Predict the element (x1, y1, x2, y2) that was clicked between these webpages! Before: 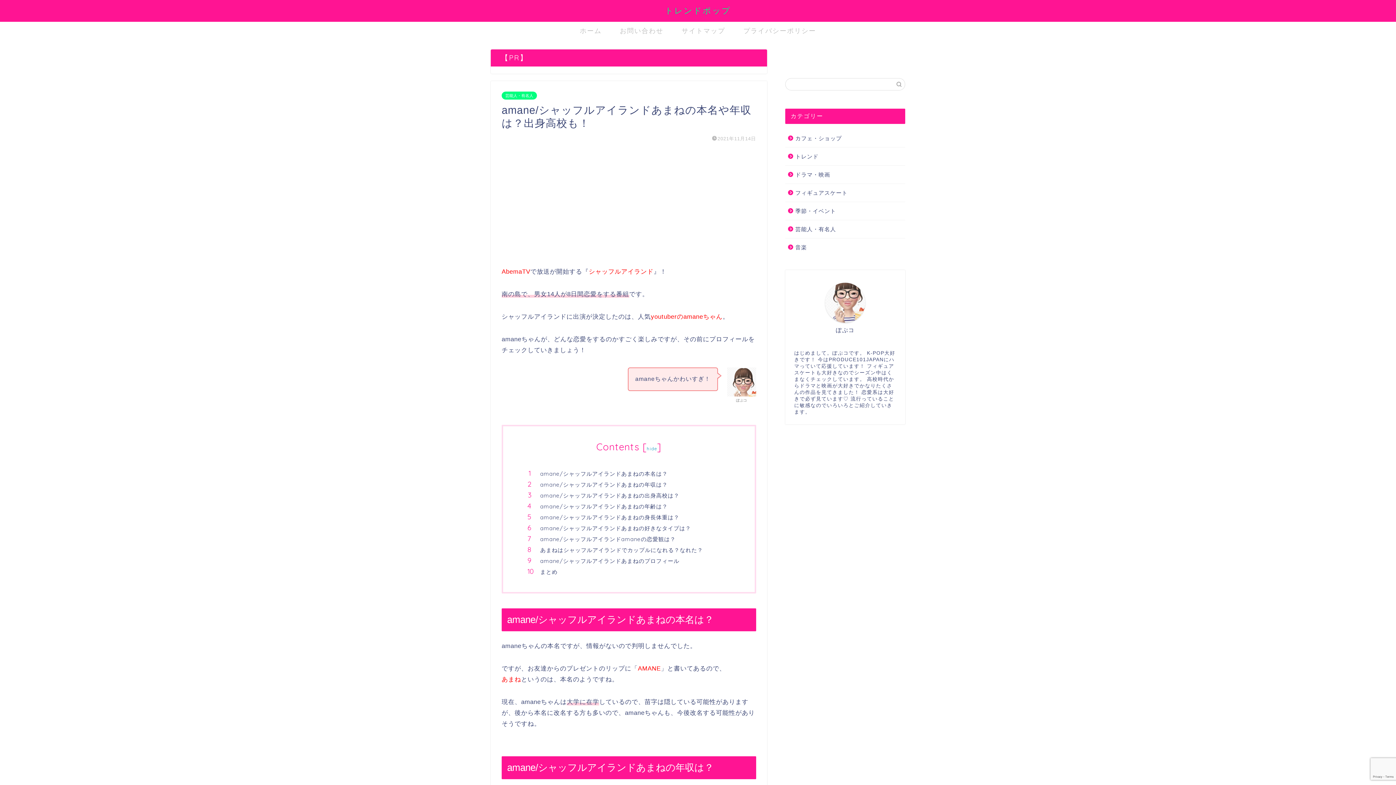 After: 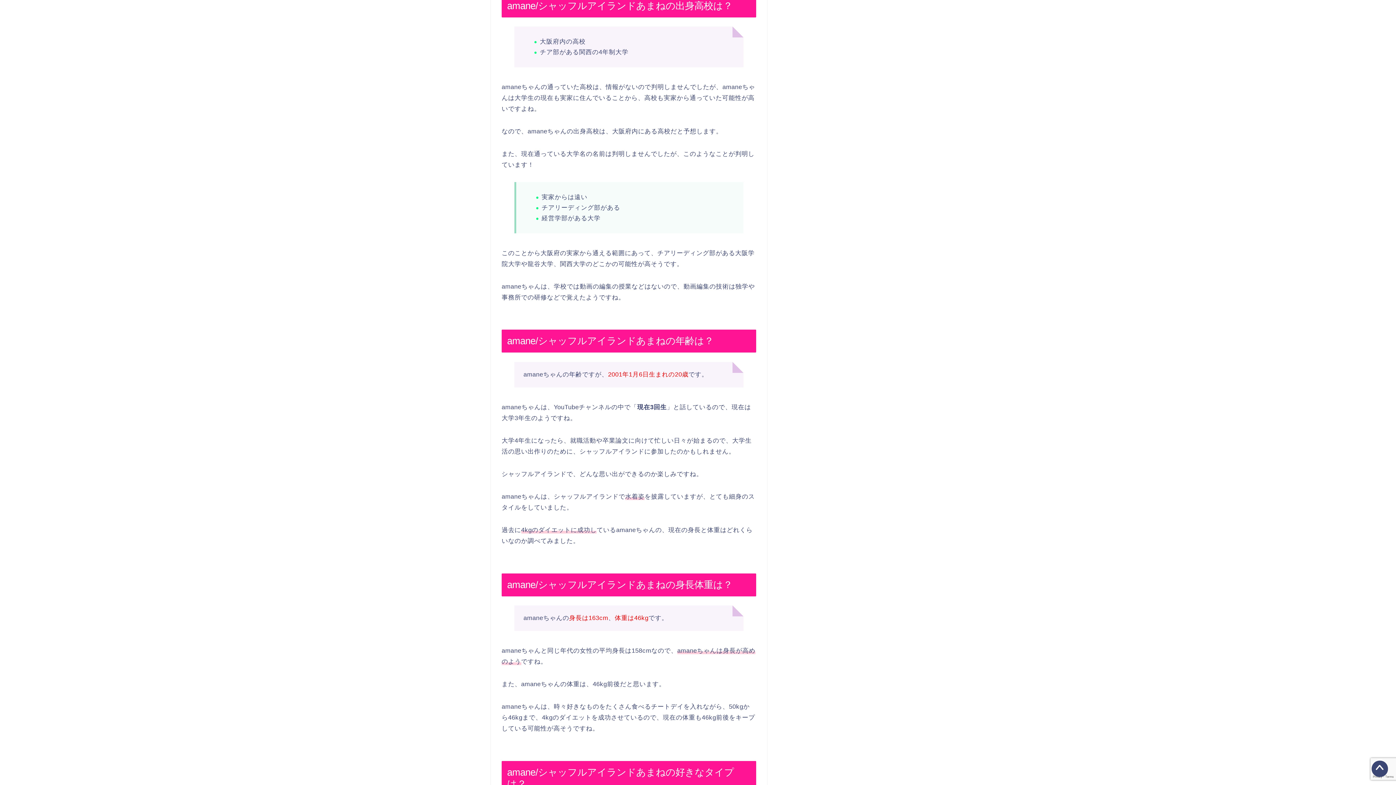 Action: label: amane/シャッフルアイランドあまねの出身高校は？ bbox: (540, 491, 734, 499)